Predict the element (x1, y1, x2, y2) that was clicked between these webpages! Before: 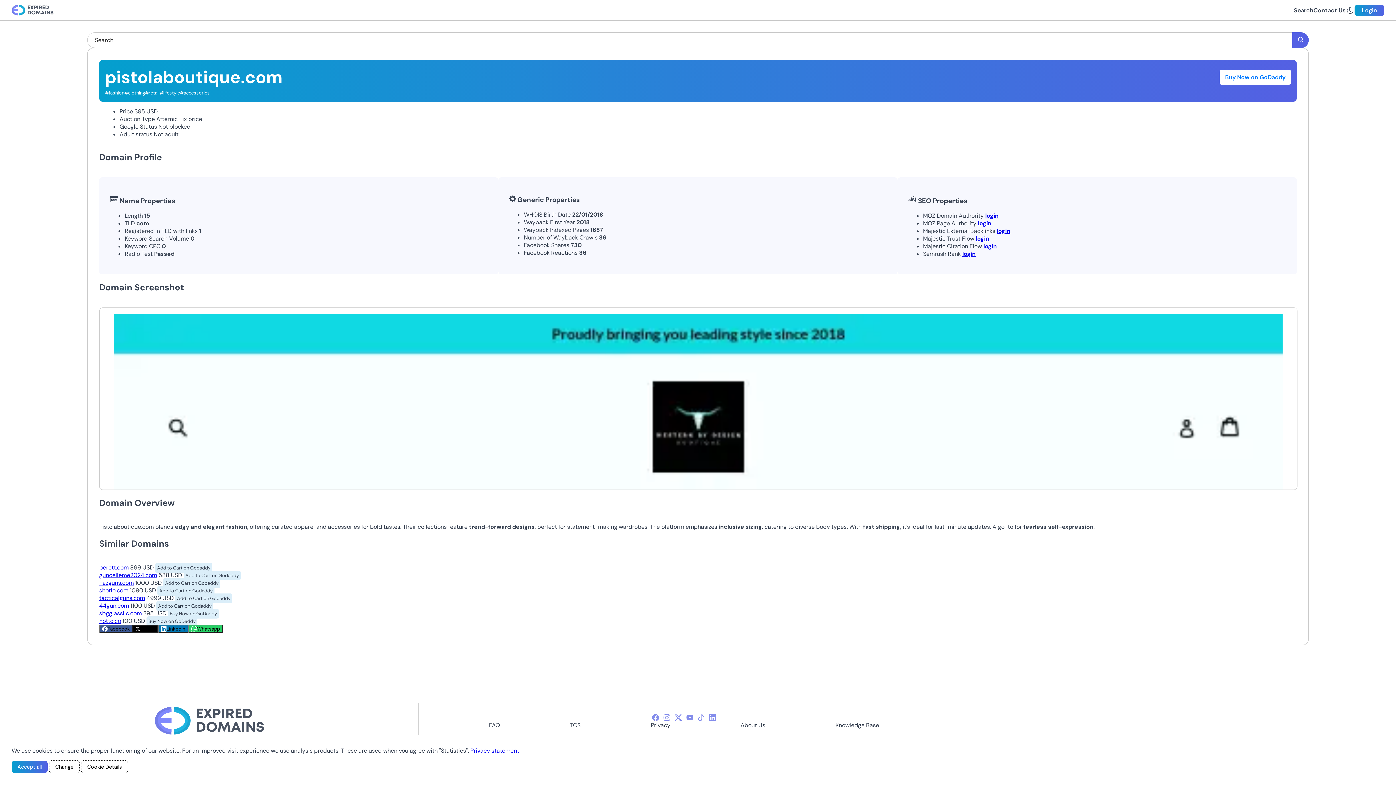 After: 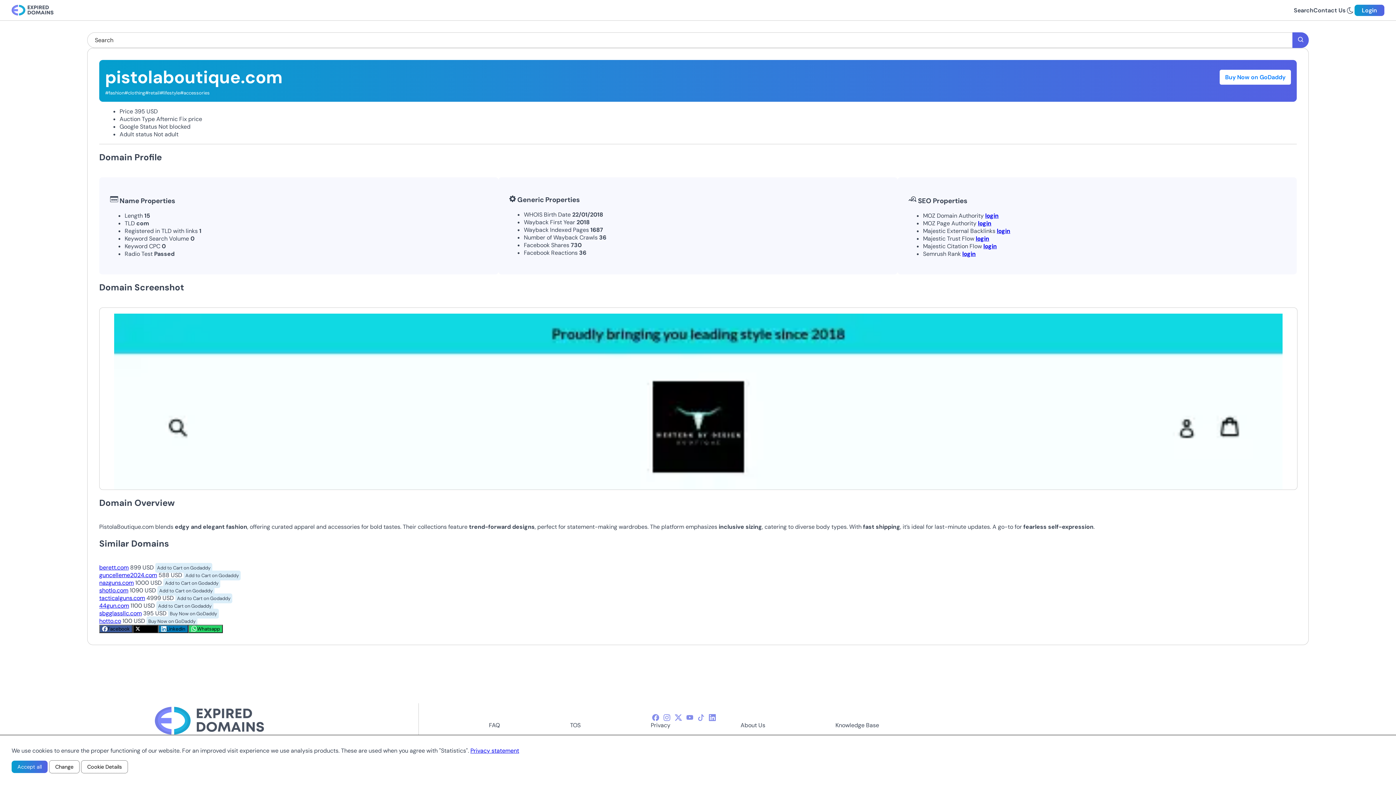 Action: bbox: (183, 570, 240, 580) label: Add to Cart on Godaddy